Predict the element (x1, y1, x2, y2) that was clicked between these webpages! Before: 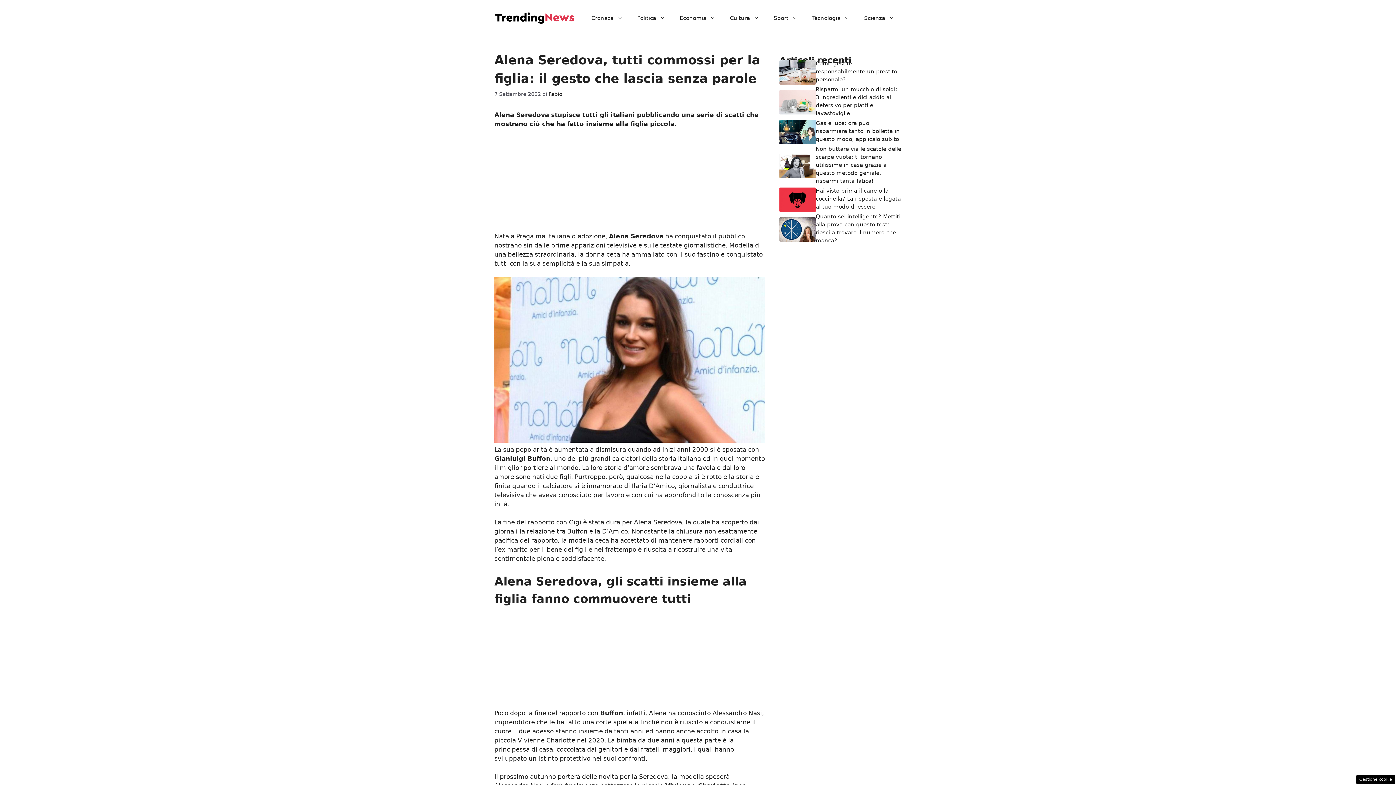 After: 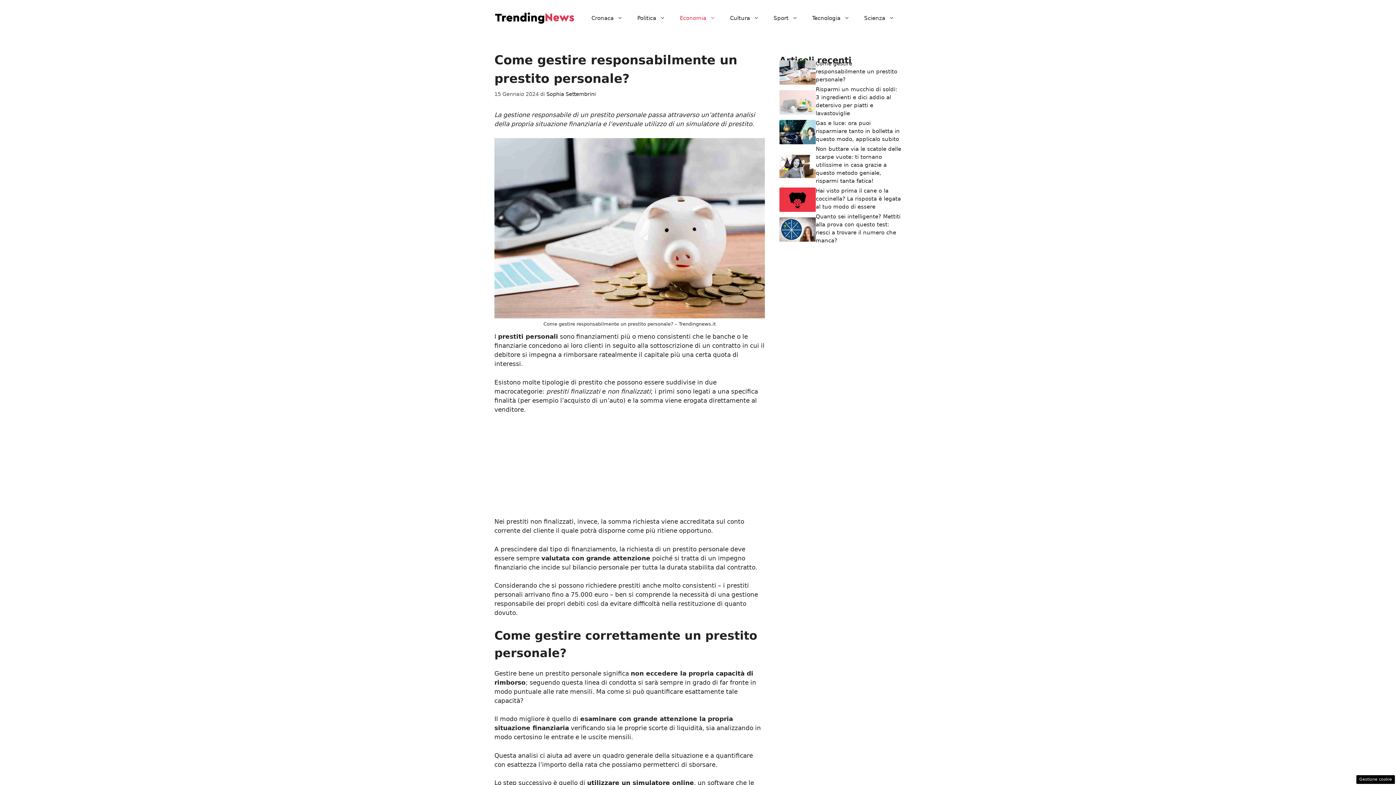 Action: bbox: (779, 68, 816, 75)